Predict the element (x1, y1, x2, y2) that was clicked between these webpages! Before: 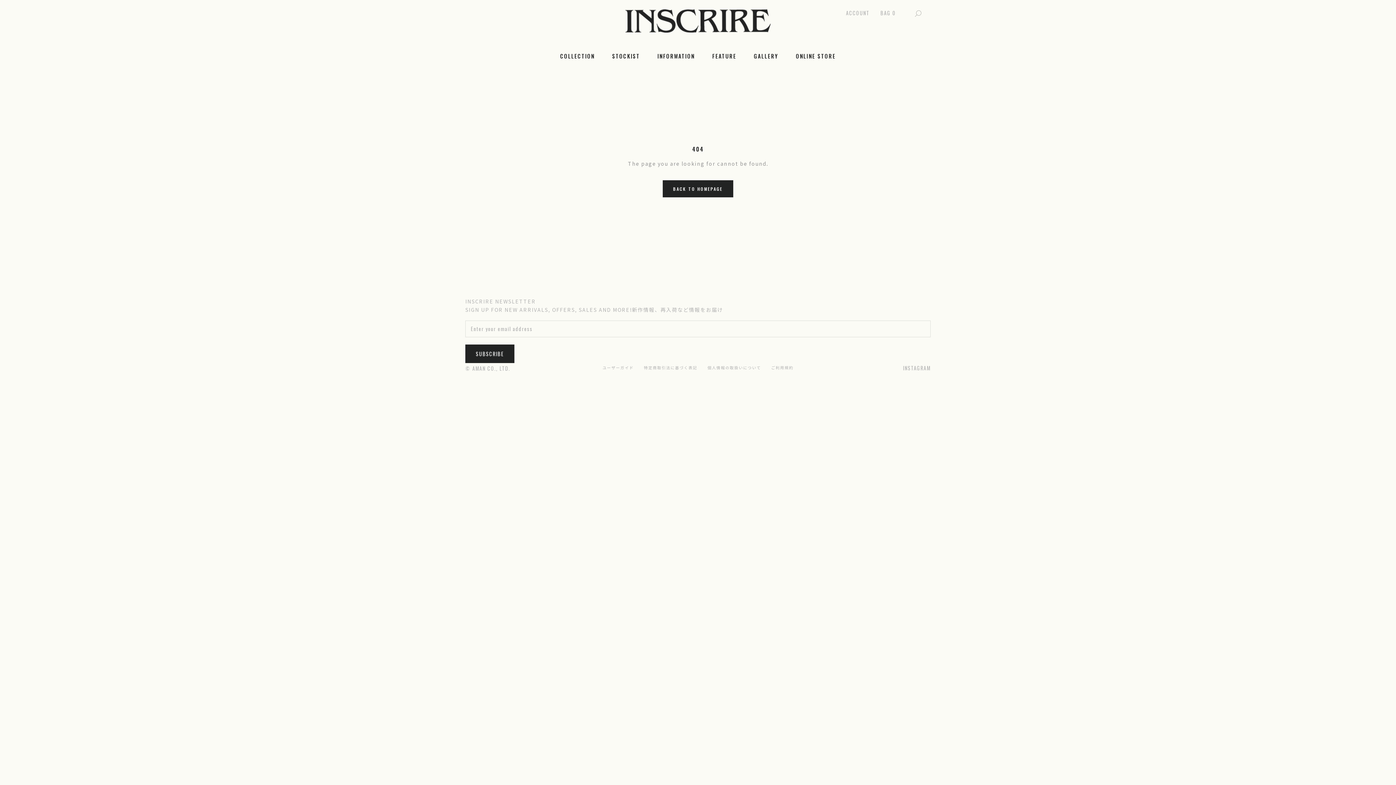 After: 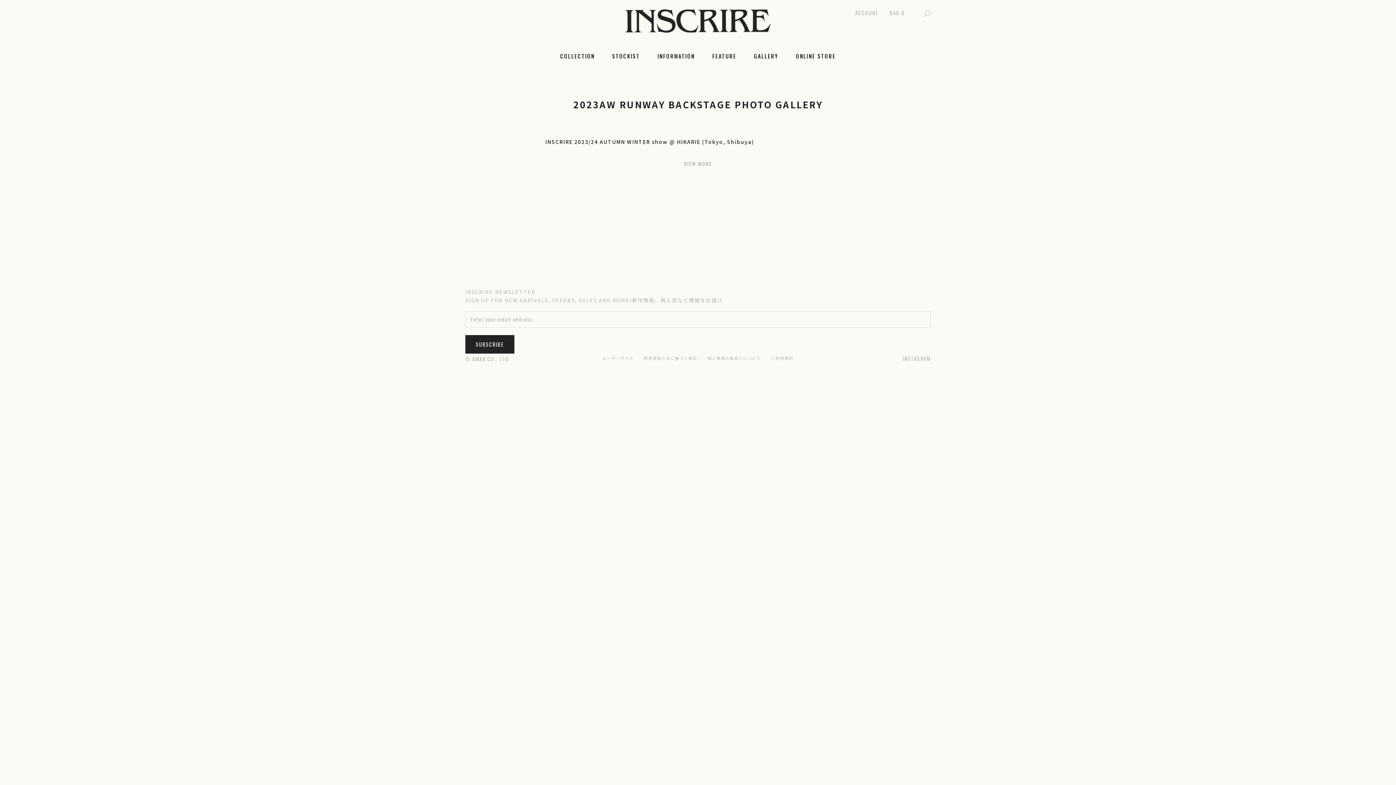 Action: label: GALLERY bbox: (754, 52, 778, 60)